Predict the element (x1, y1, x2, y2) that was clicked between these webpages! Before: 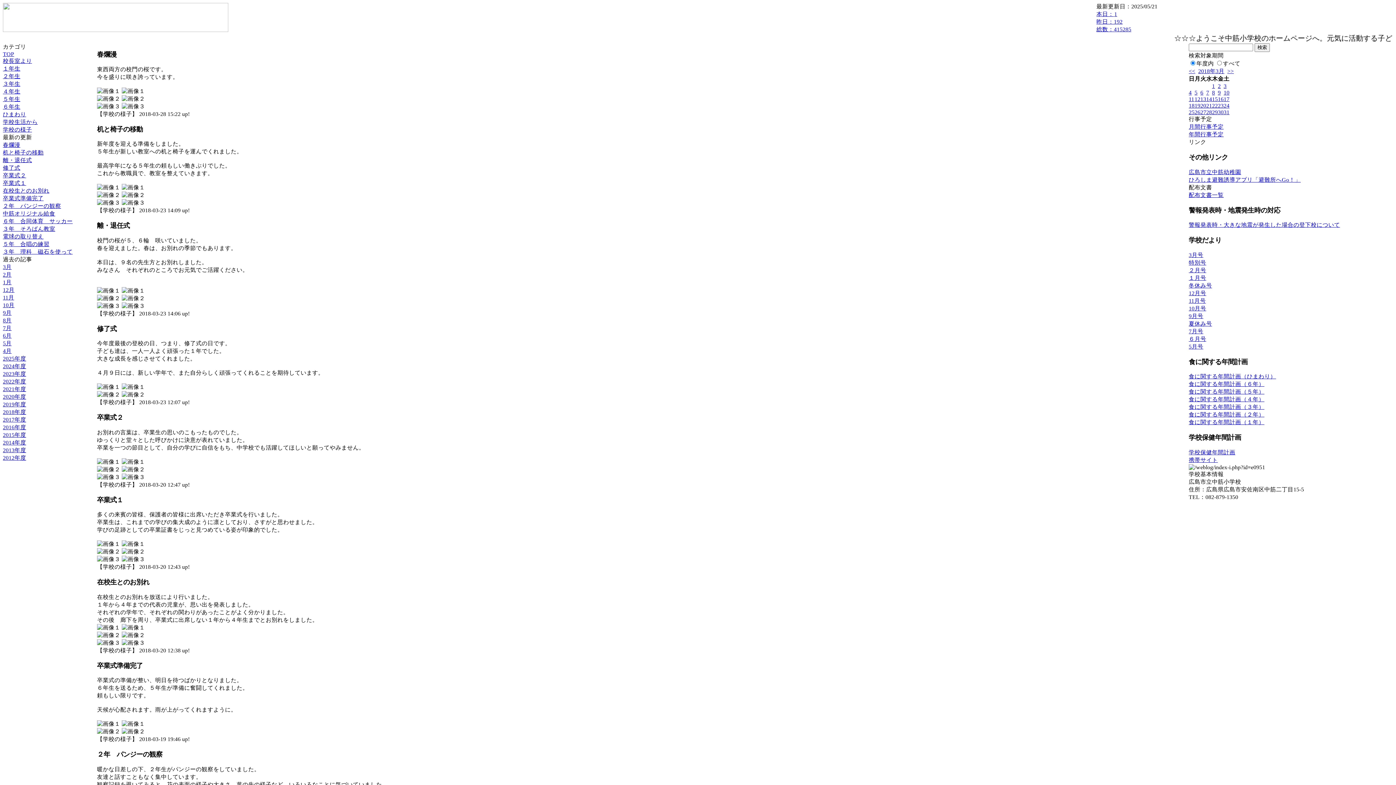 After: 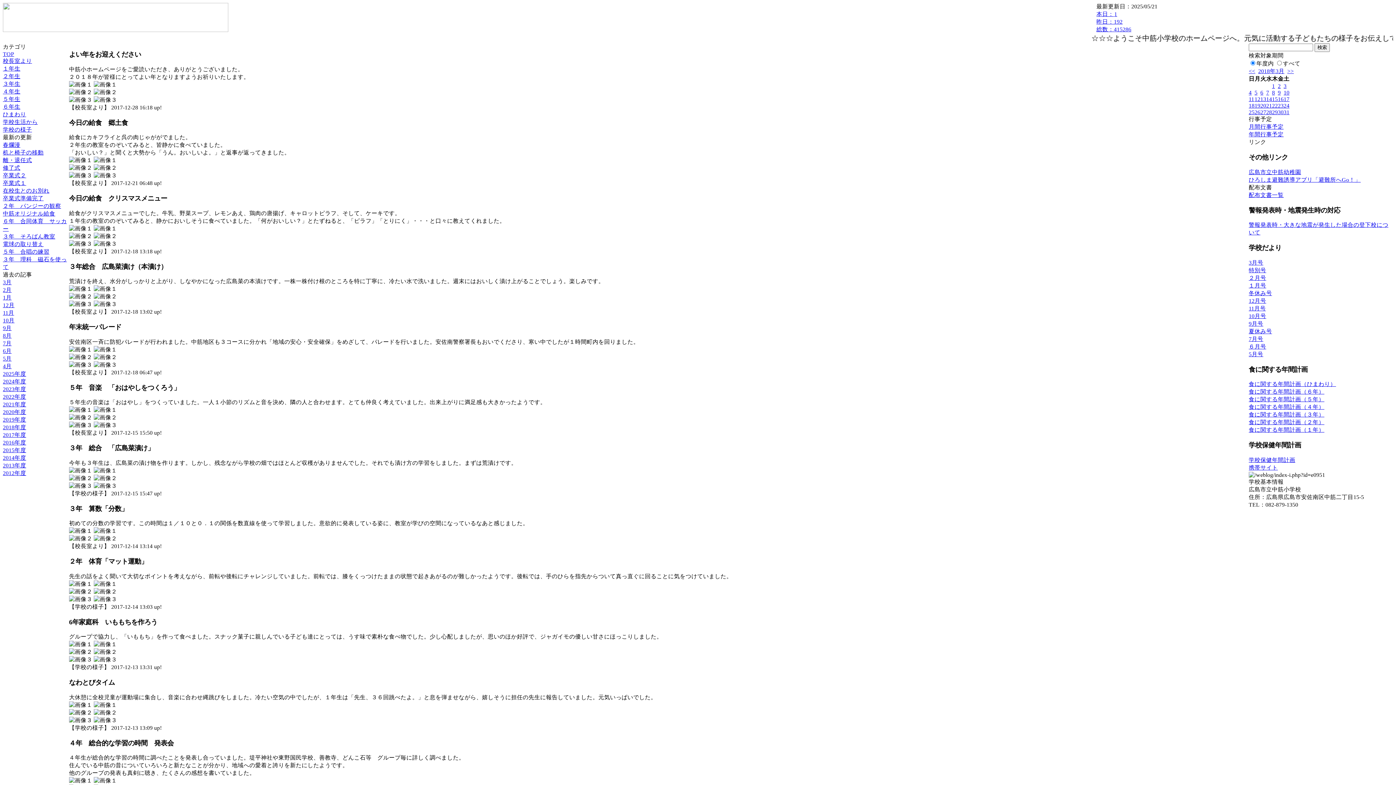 Action: bbox: (2, 286, 14, 293) label: 12月